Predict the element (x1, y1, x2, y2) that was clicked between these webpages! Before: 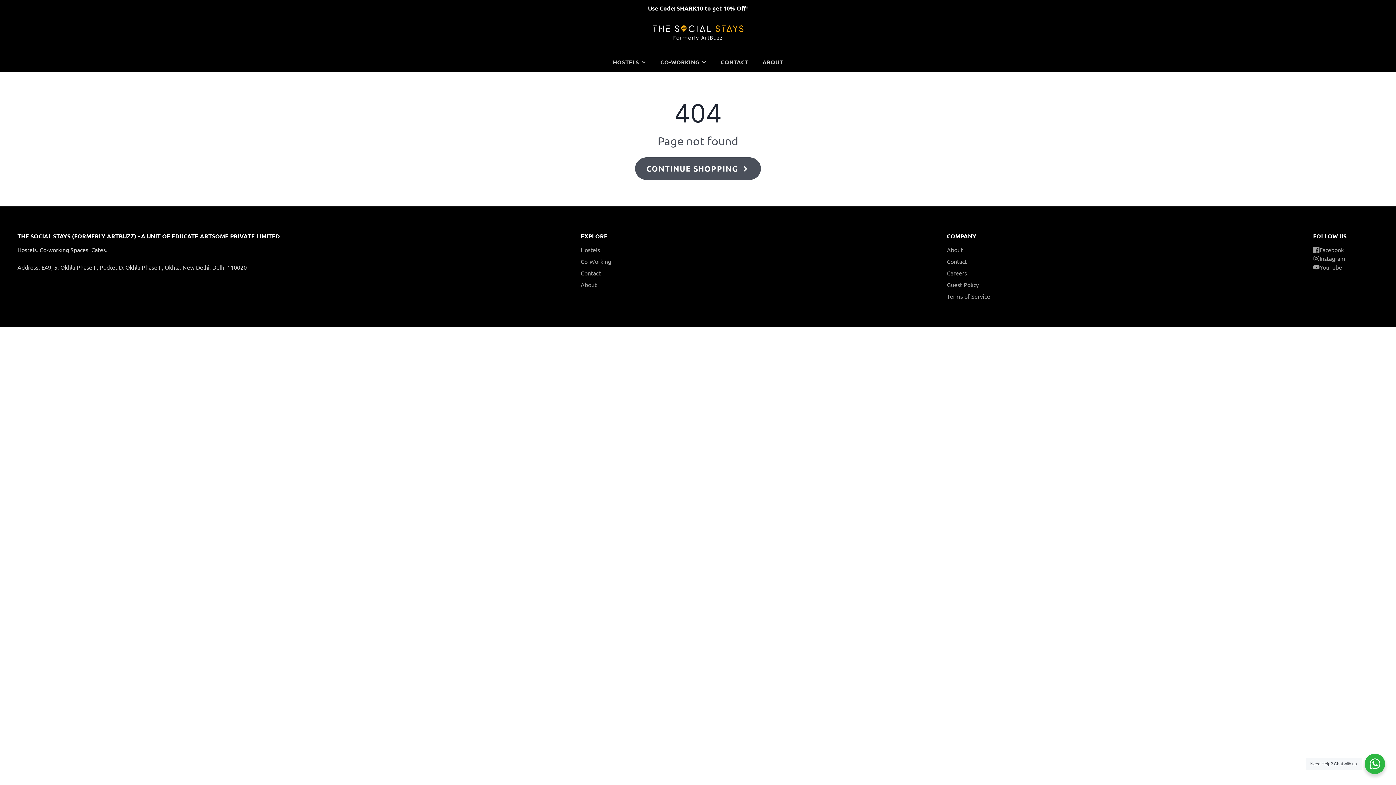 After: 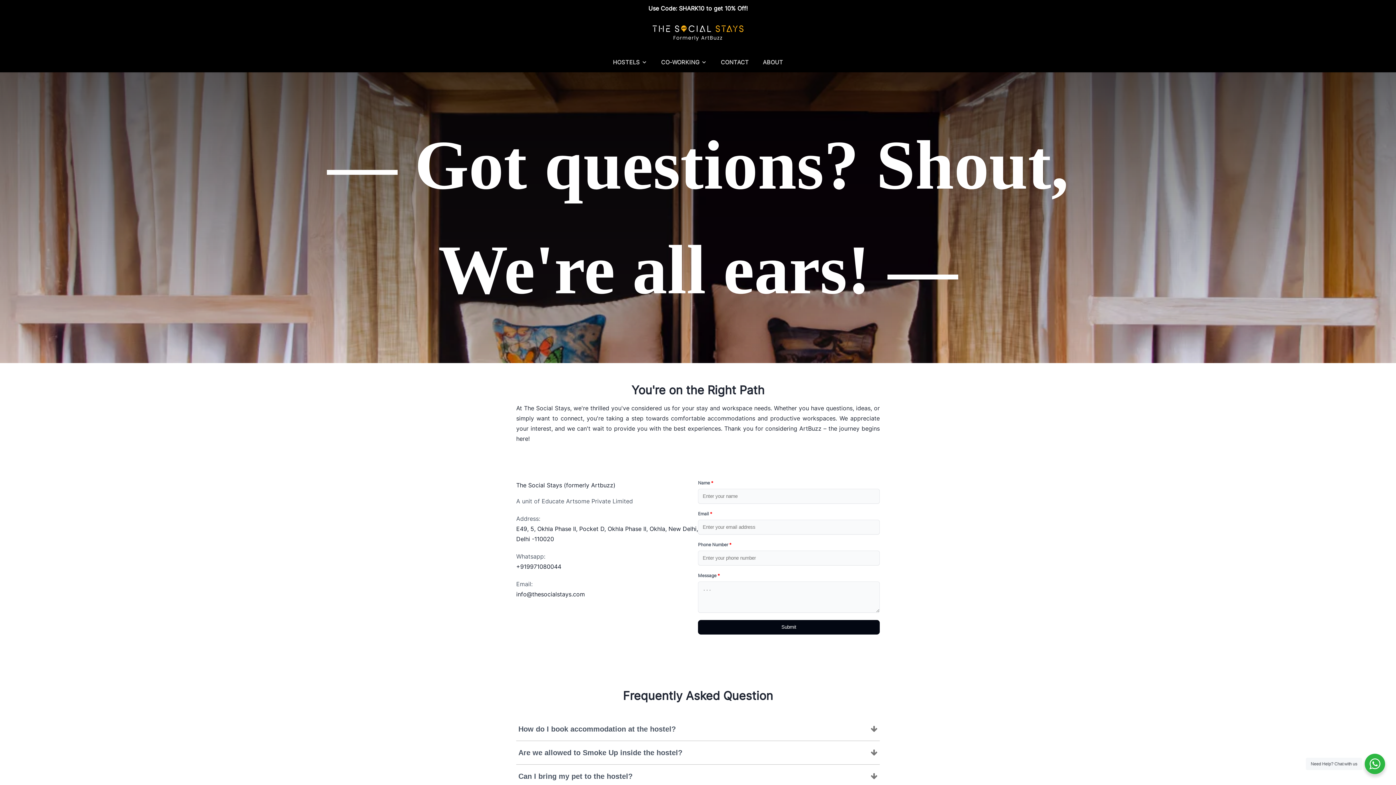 Action: bbox: (713, 52, 755, 72) label: CONTACT